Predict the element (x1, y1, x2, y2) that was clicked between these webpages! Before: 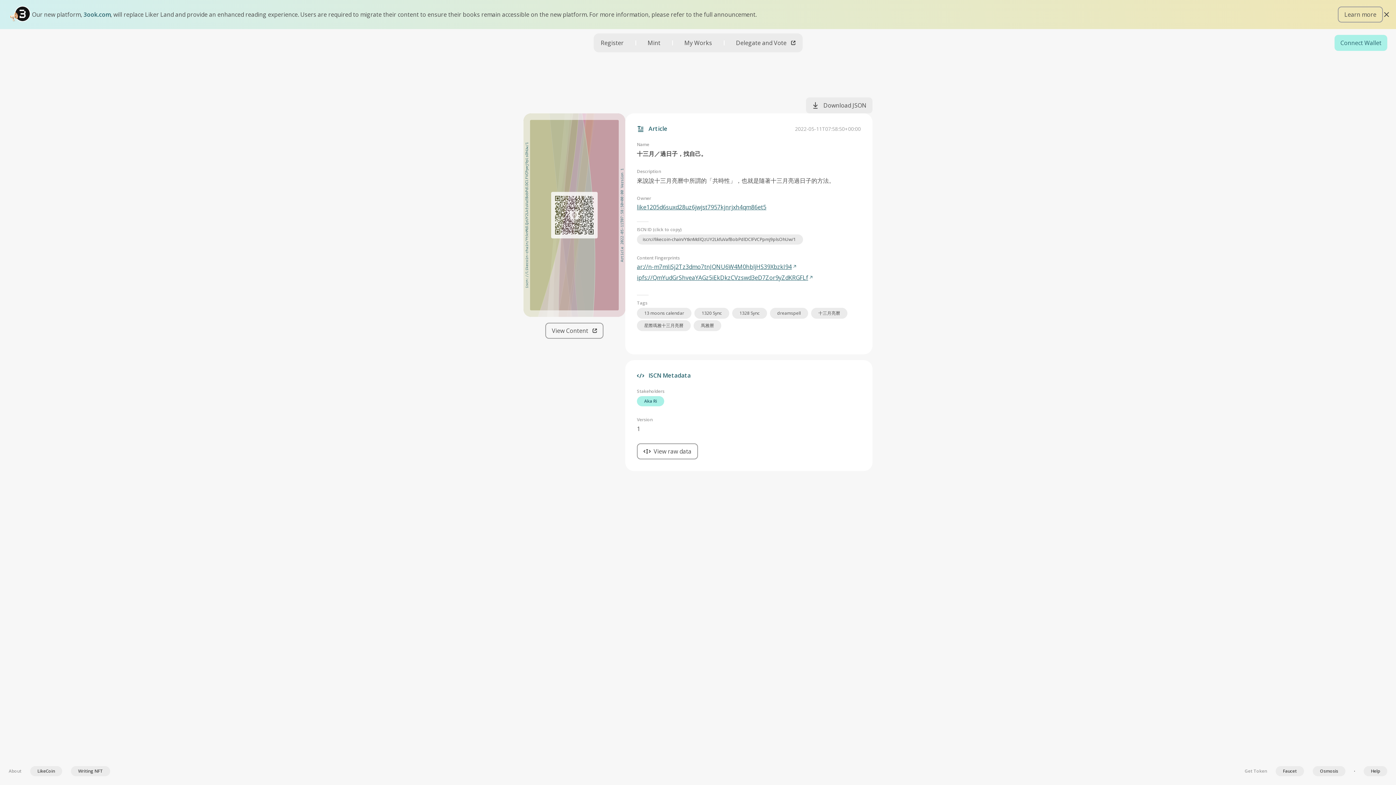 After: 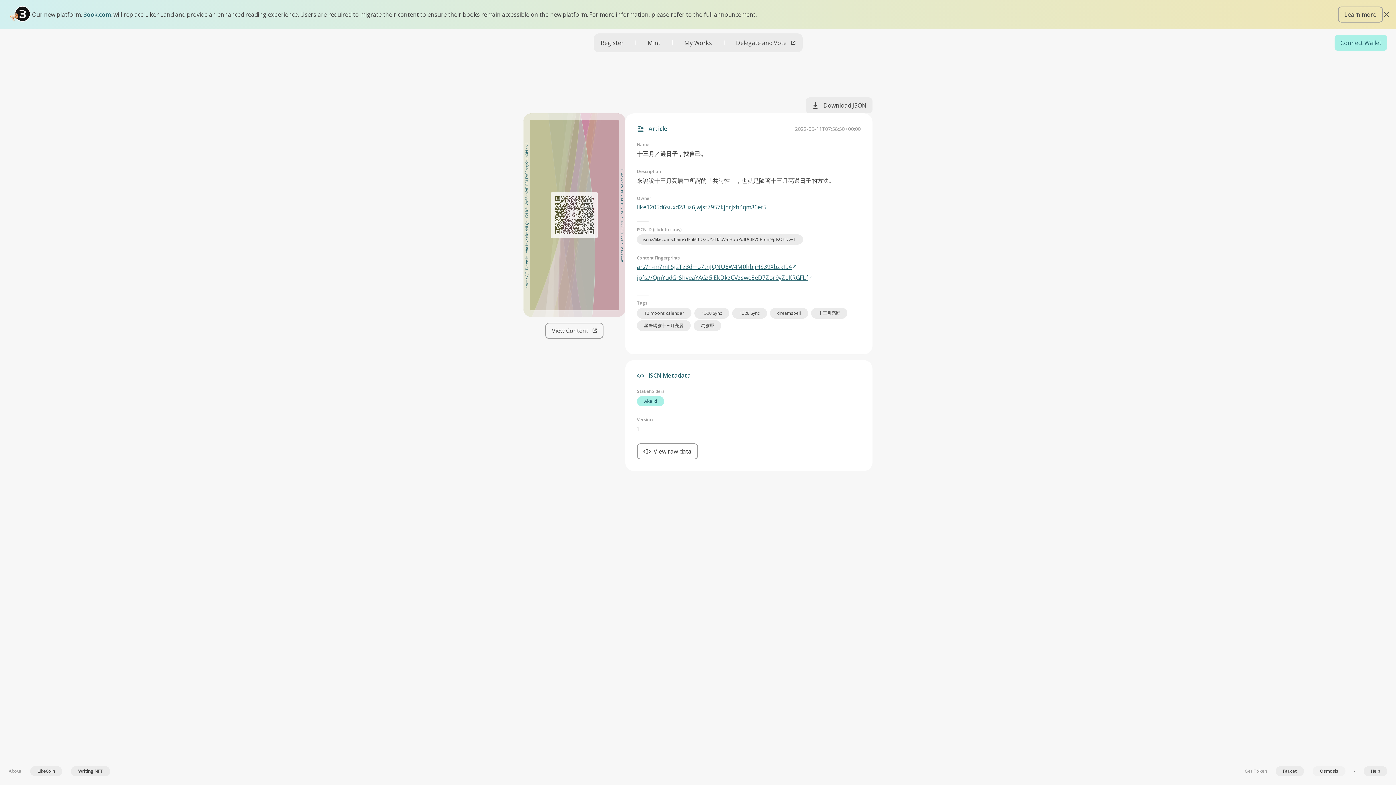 Action: label: Osmosis bbox: (1313, 766, 1345, 776)